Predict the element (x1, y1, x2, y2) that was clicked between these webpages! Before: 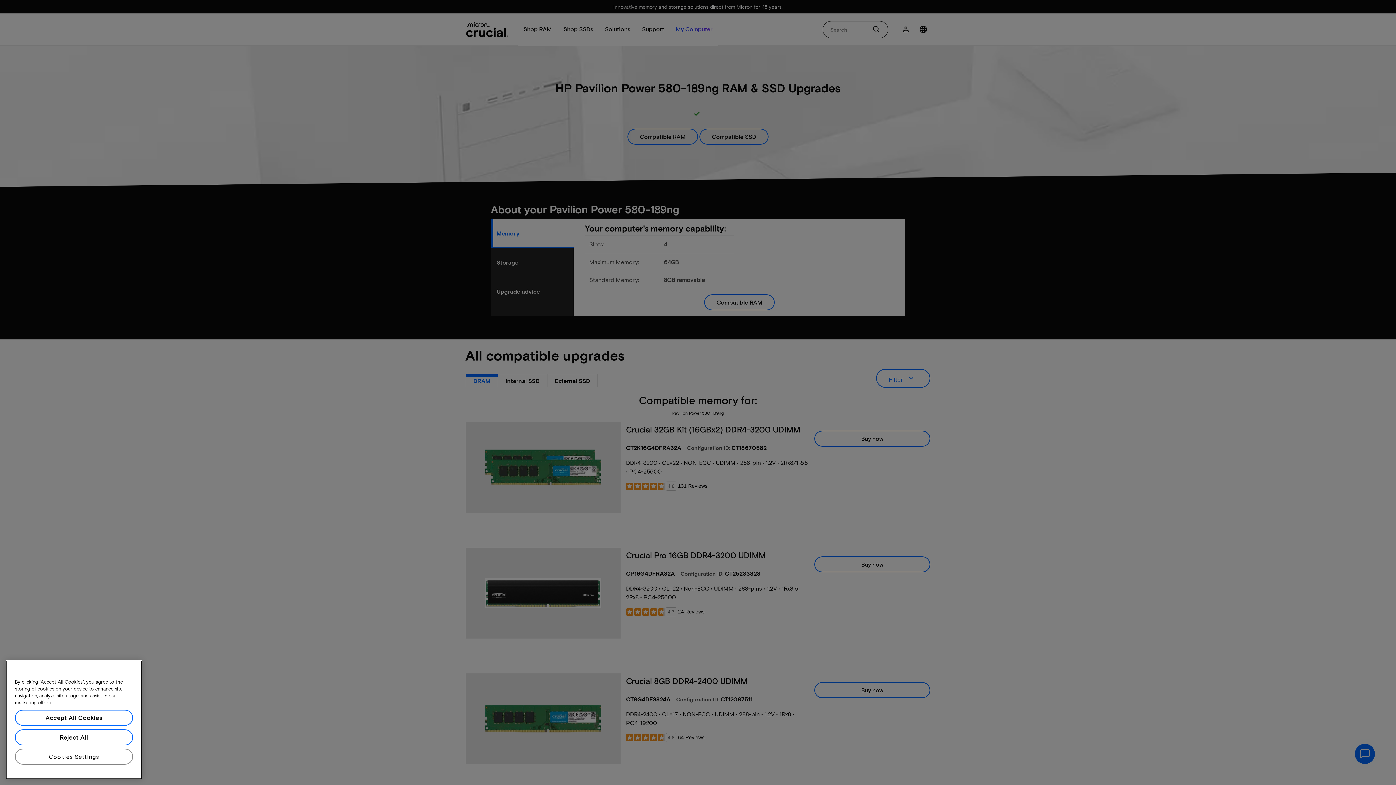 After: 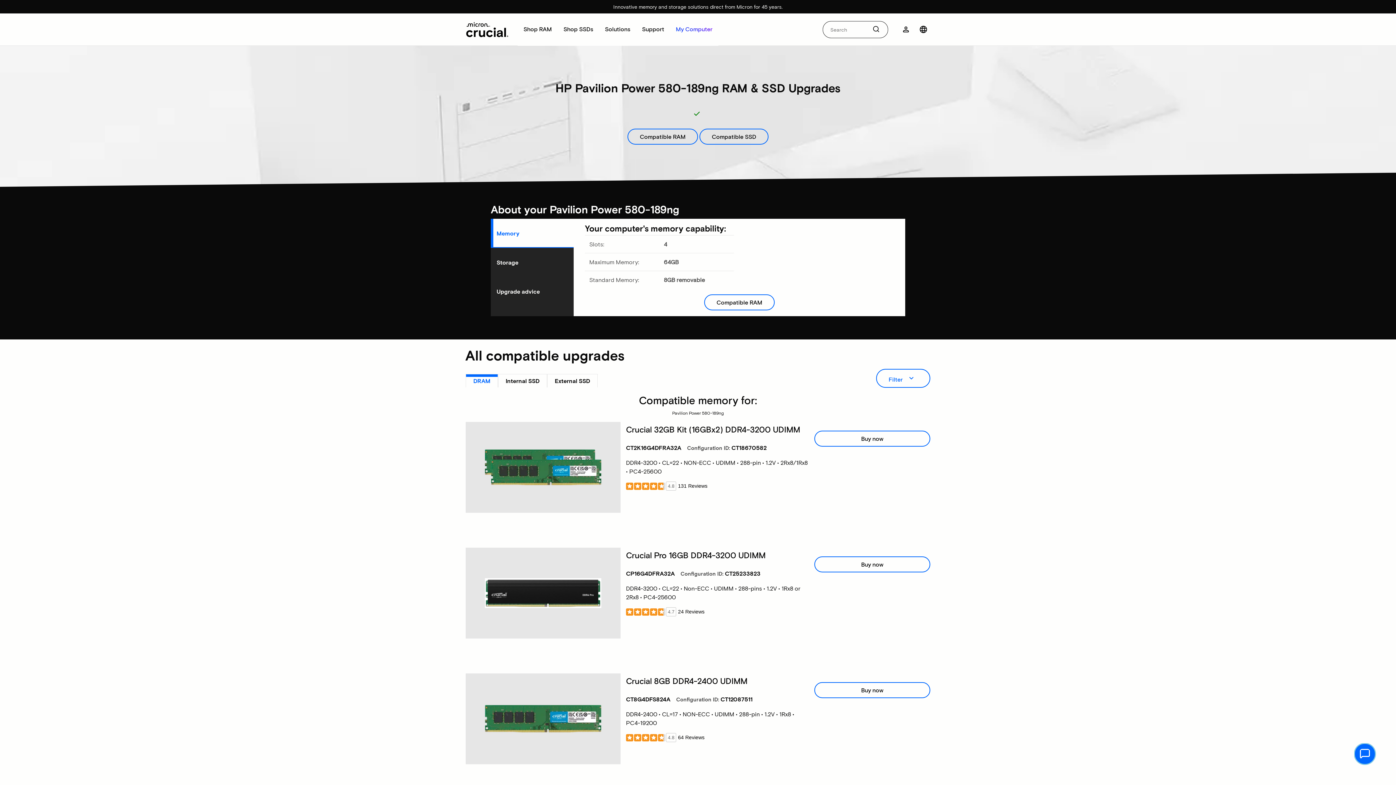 Action: bbox: (14, 772, 133, 788) label: Reject All